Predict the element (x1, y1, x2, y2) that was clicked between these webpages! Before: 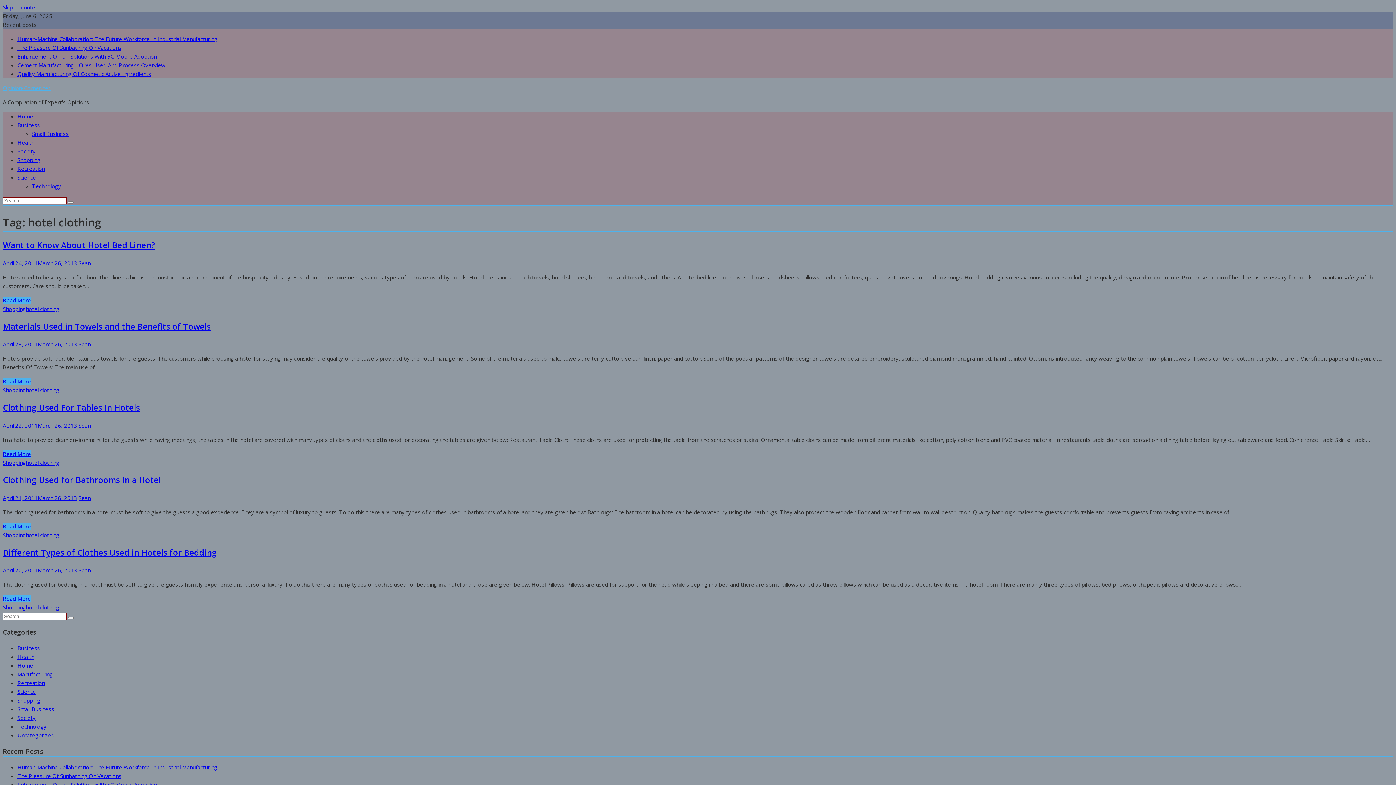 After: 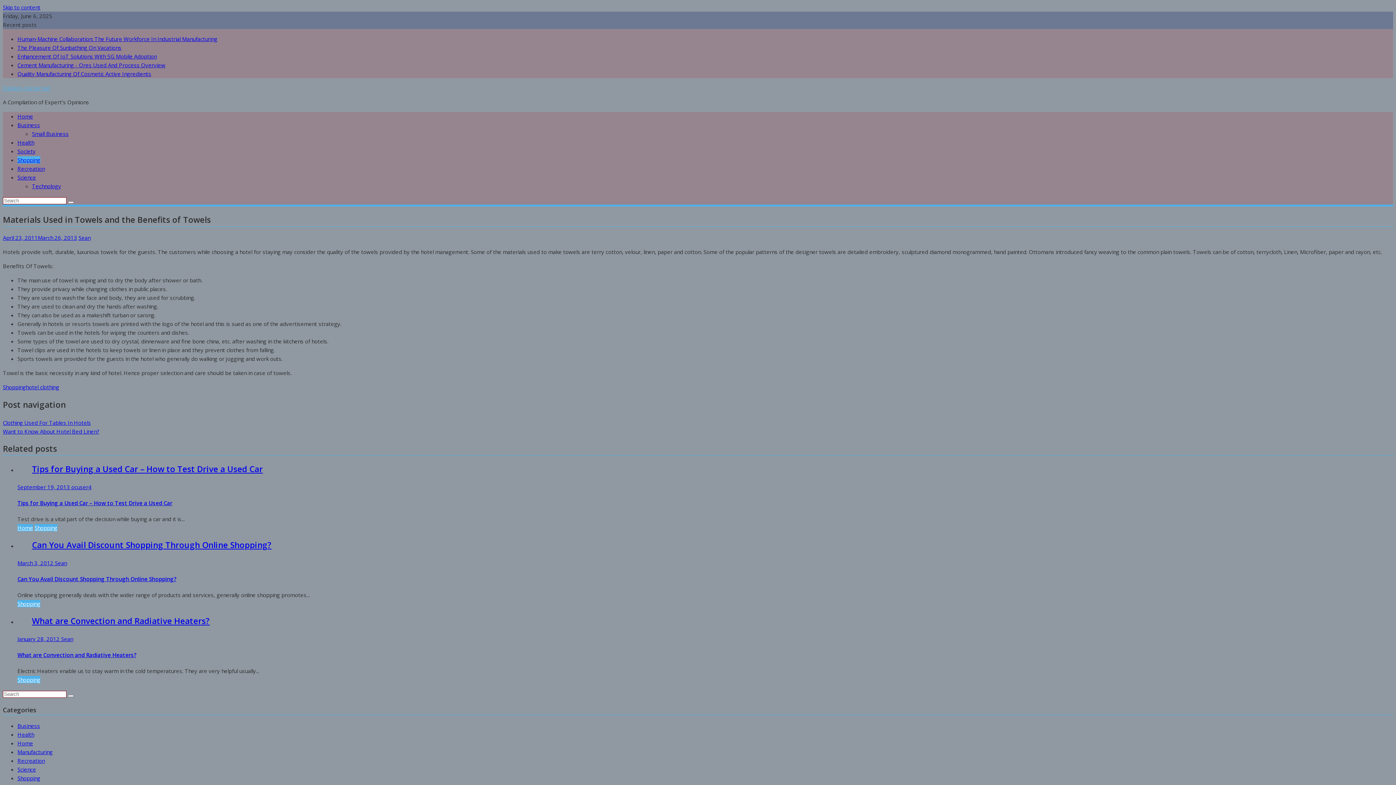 Action: bbox: (2, 377, 30, 385) label: Read More